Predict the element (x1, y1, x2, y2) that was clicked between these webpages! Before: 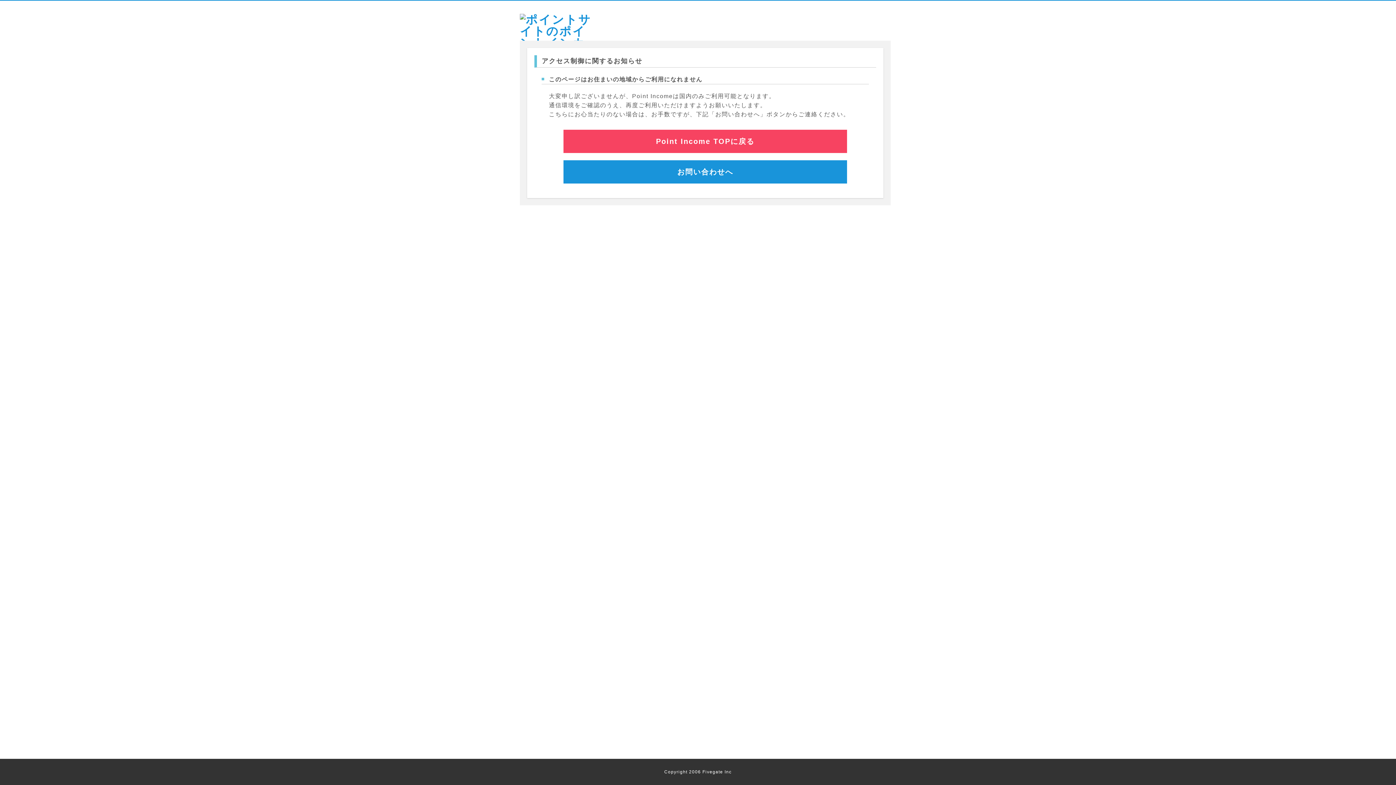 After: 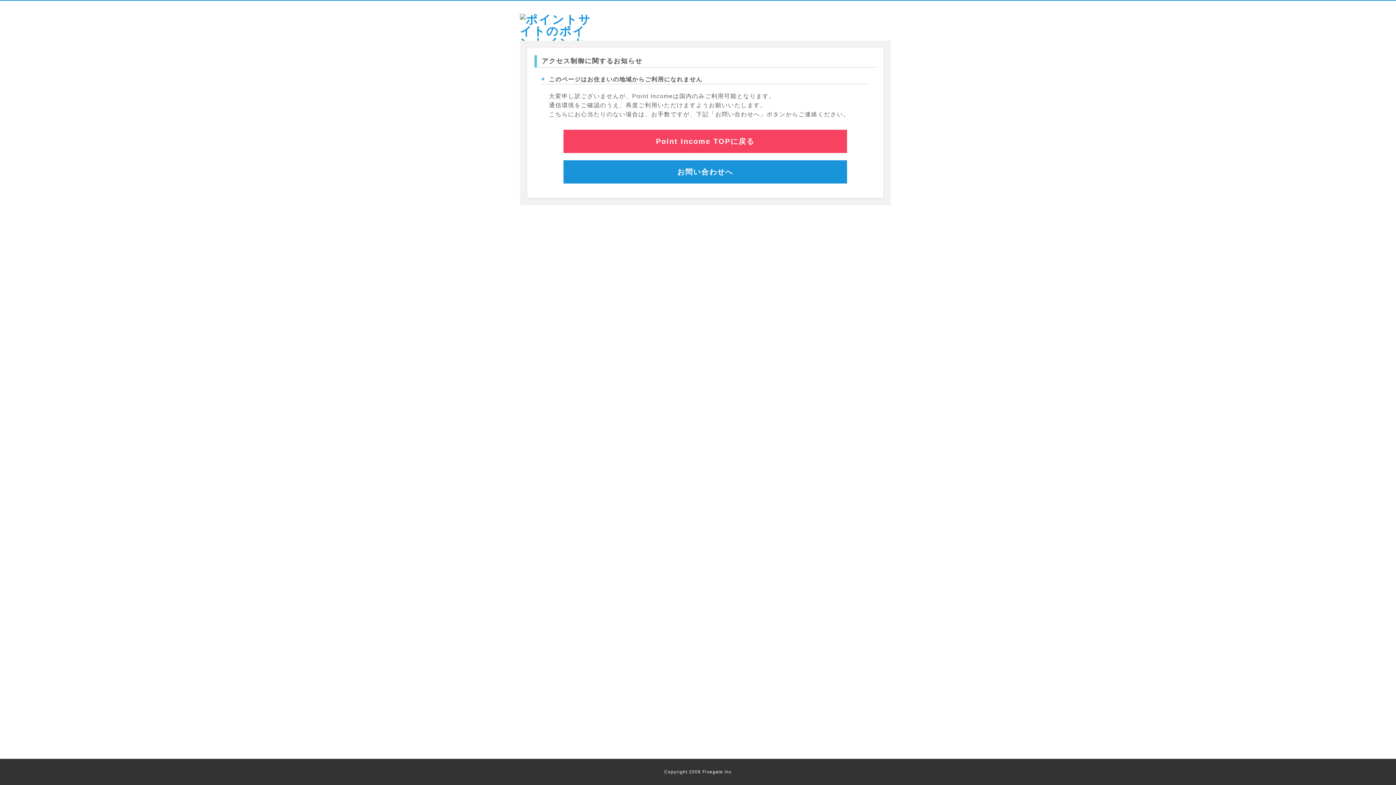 Action: bbox: (520, 13, 596, 60)